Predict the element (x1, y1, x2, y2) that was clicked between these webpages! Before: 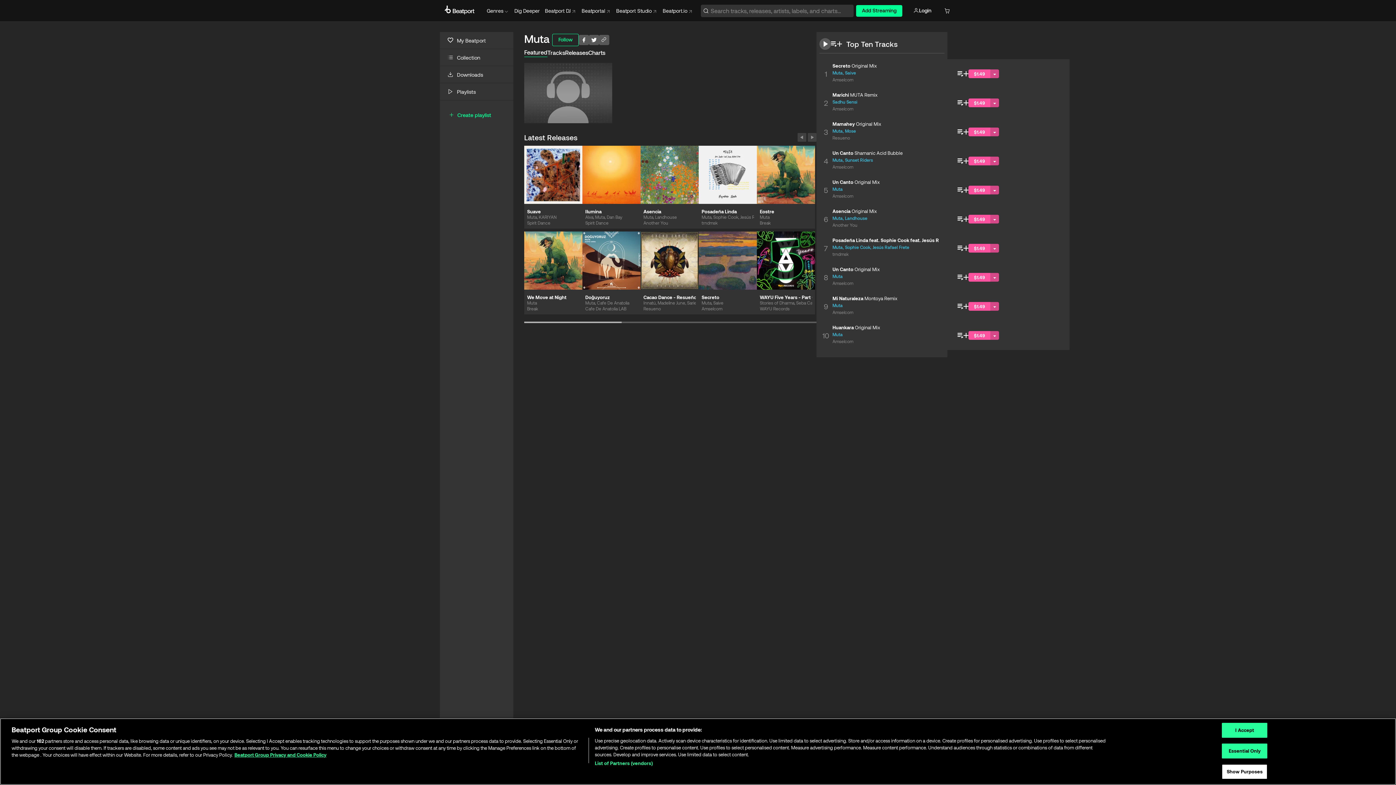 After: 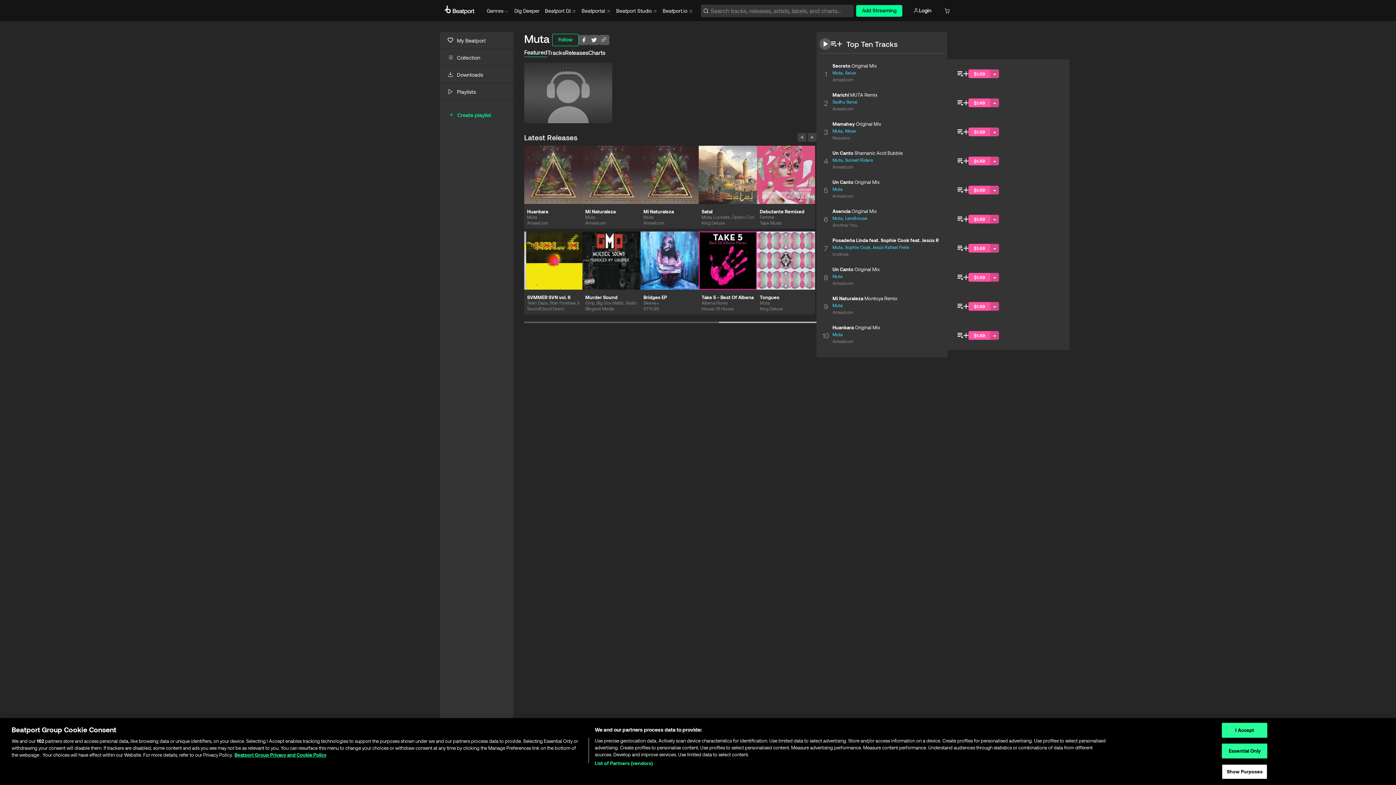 Action: bbox: (719, 318, 816, 326)